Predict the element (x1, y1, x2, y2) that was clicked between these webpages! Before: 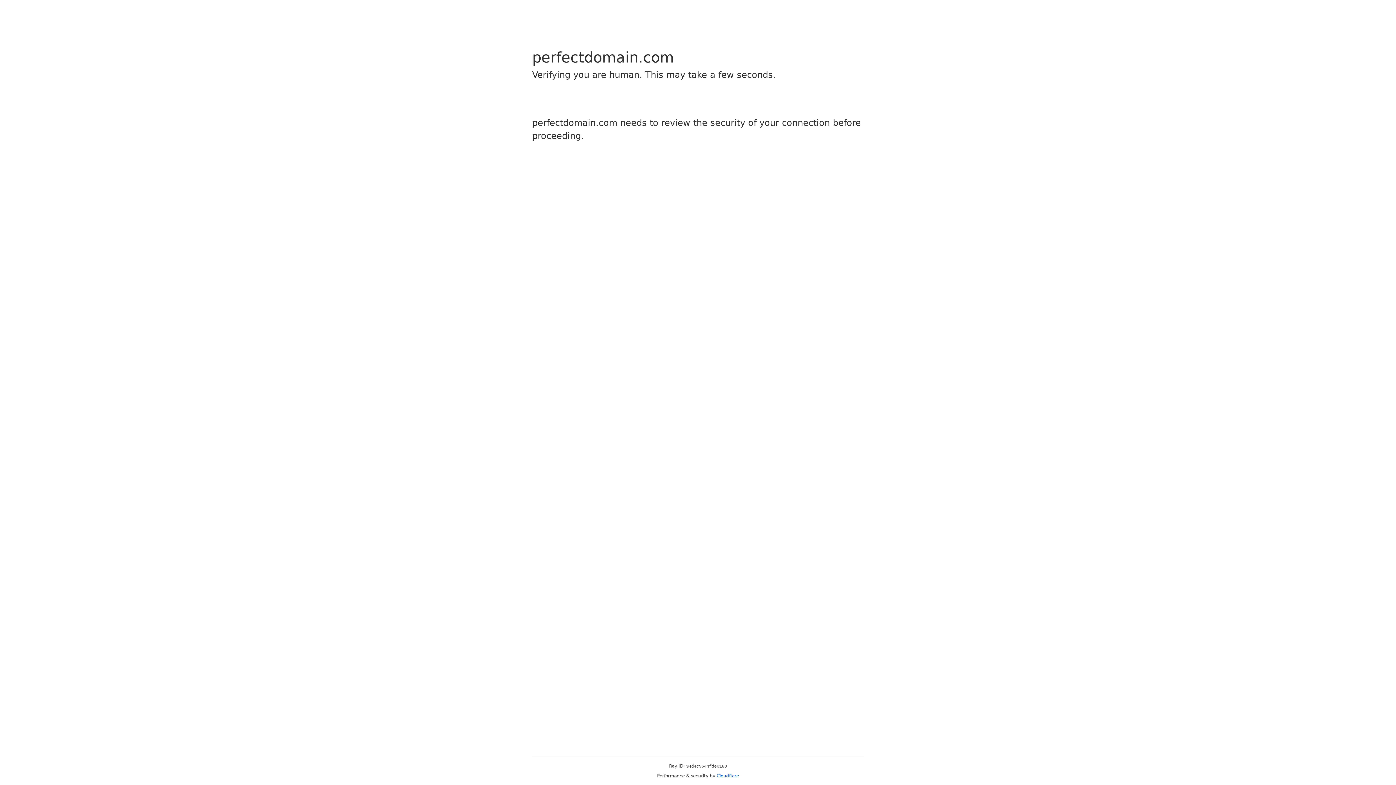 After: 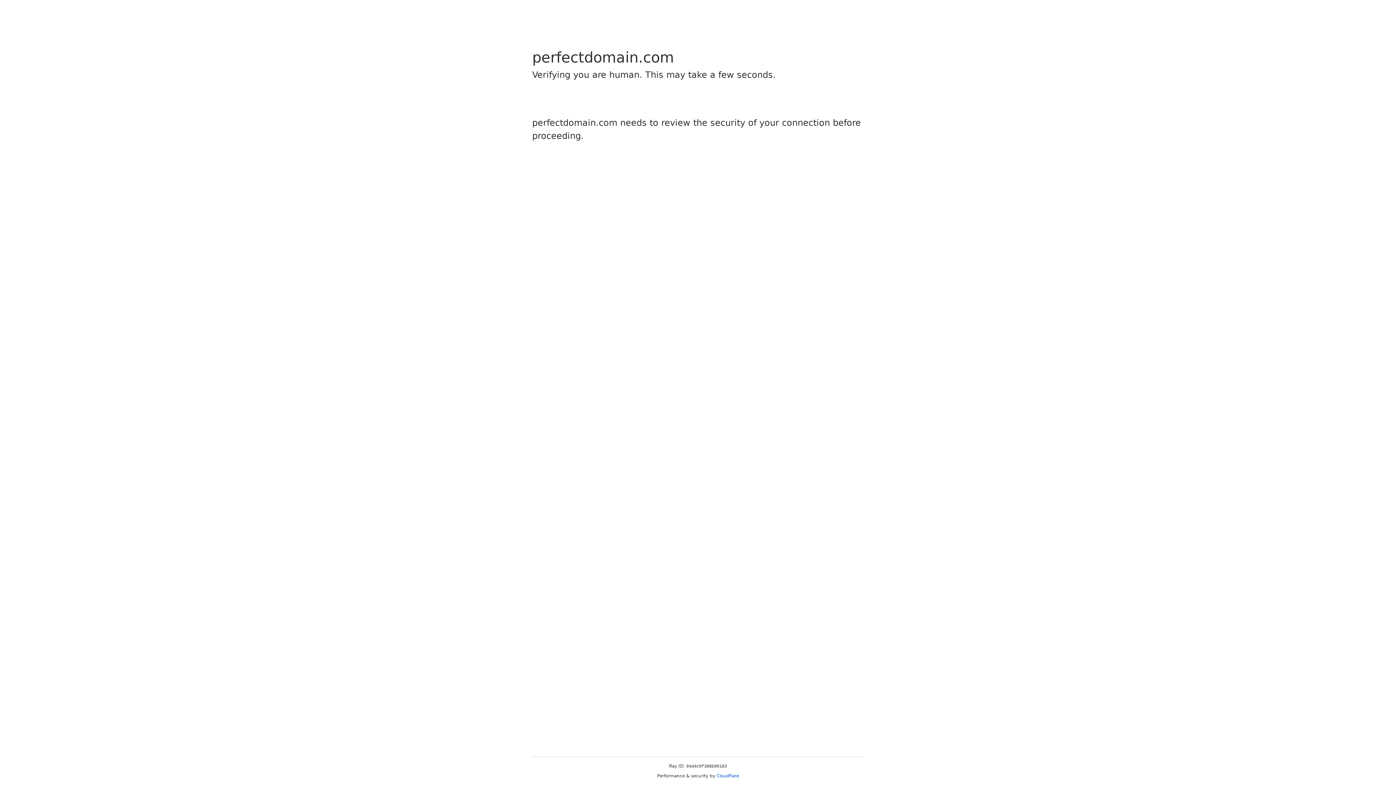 Action: bbox: (716, 773, 739, 778) label: Cloudflare